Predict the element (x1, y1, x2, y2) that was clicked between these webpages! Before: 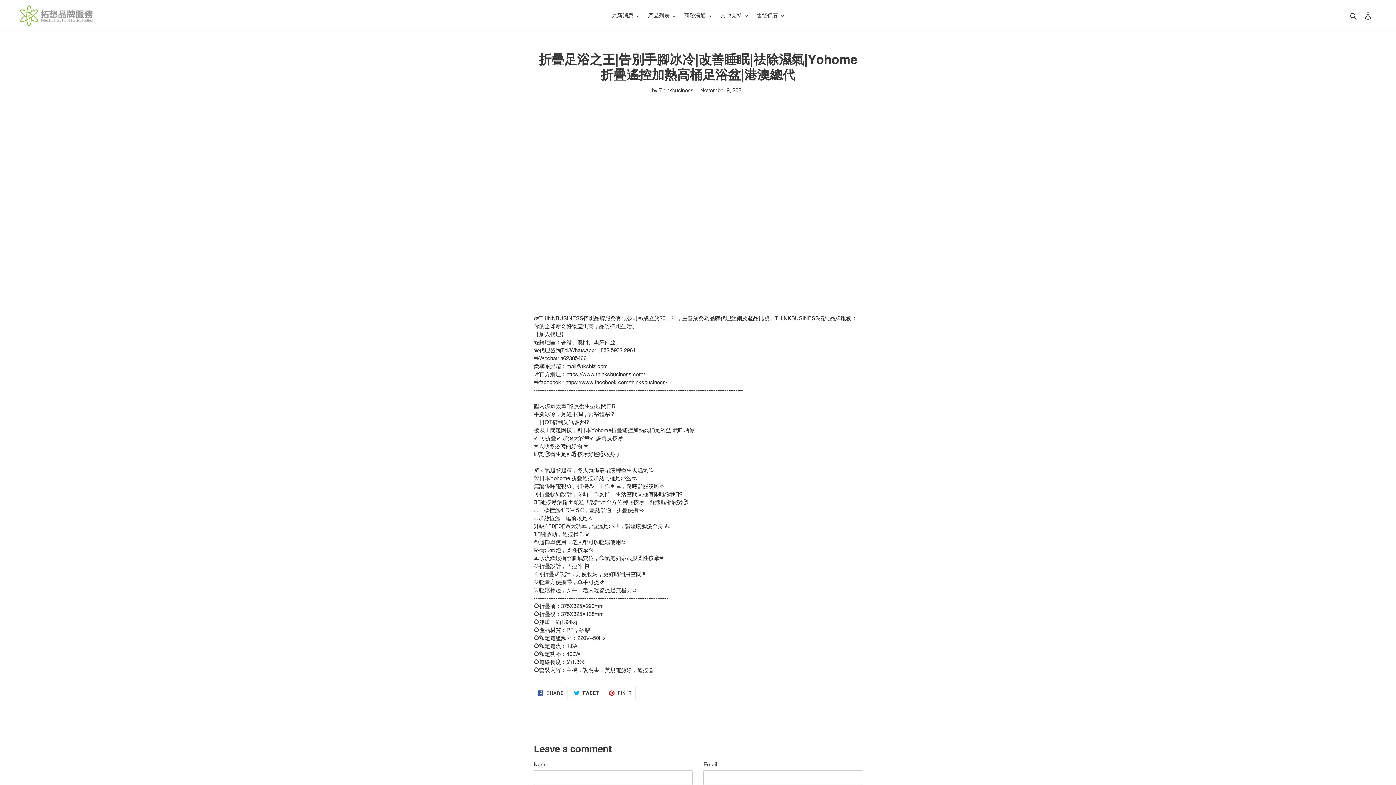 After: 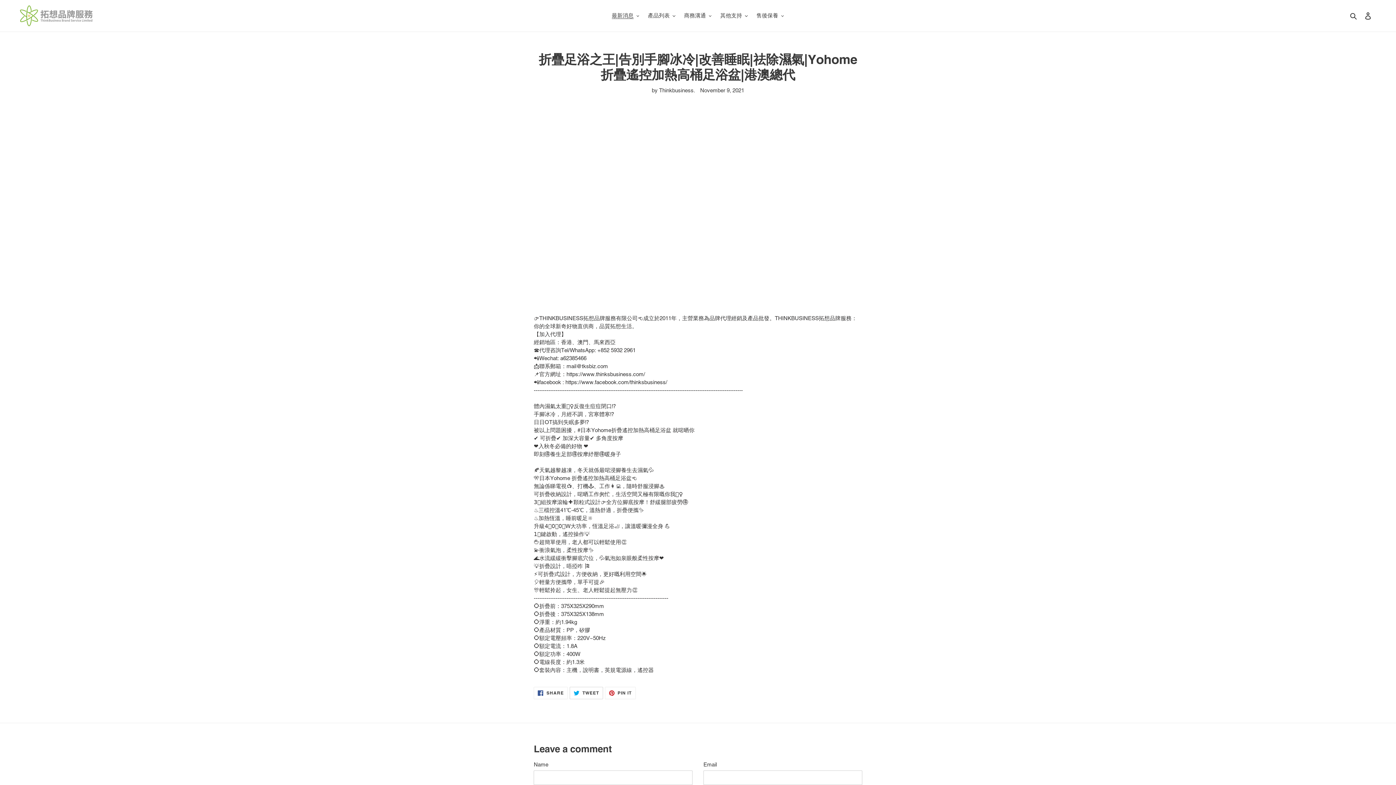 Action: label:  TWEET
TWEET ON TWITTER bbox: (569, 687, 603, 699)